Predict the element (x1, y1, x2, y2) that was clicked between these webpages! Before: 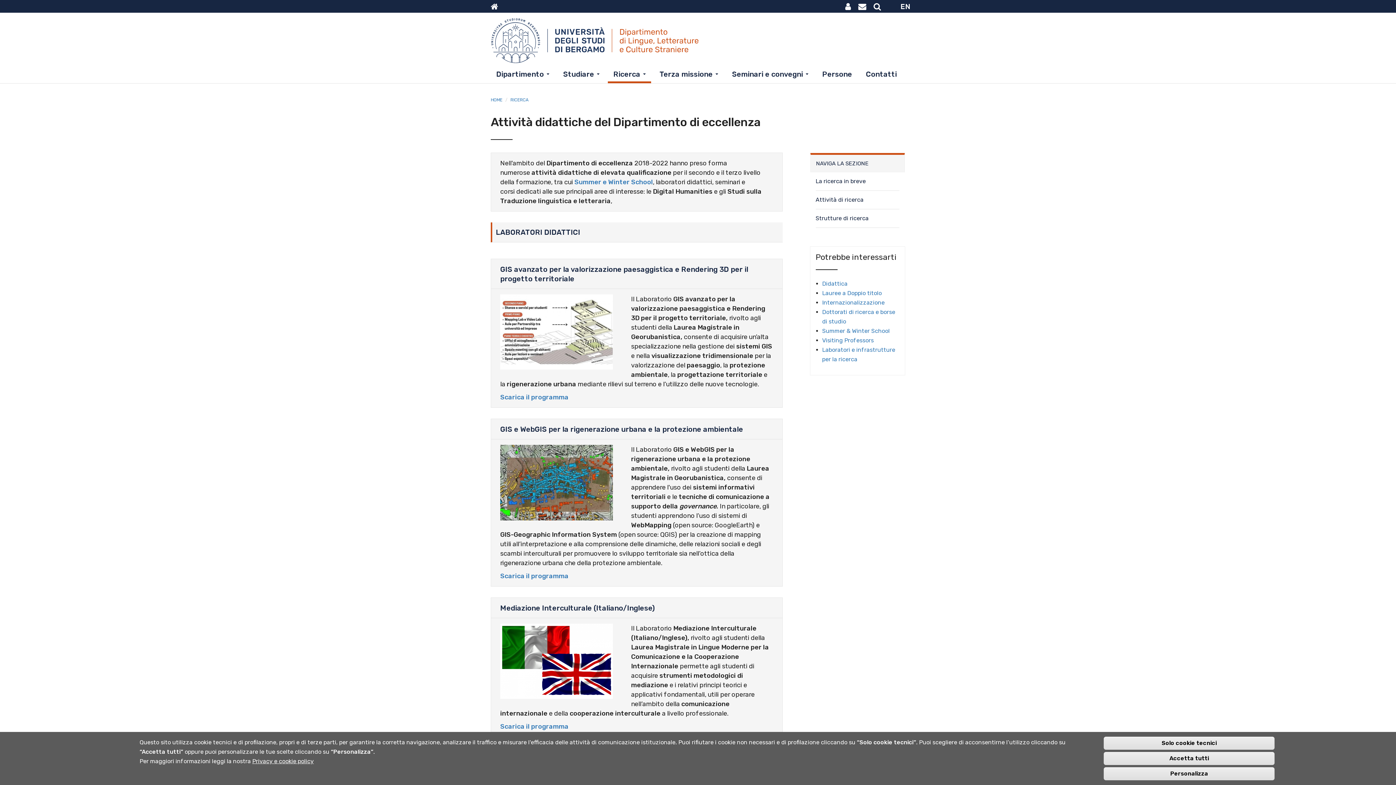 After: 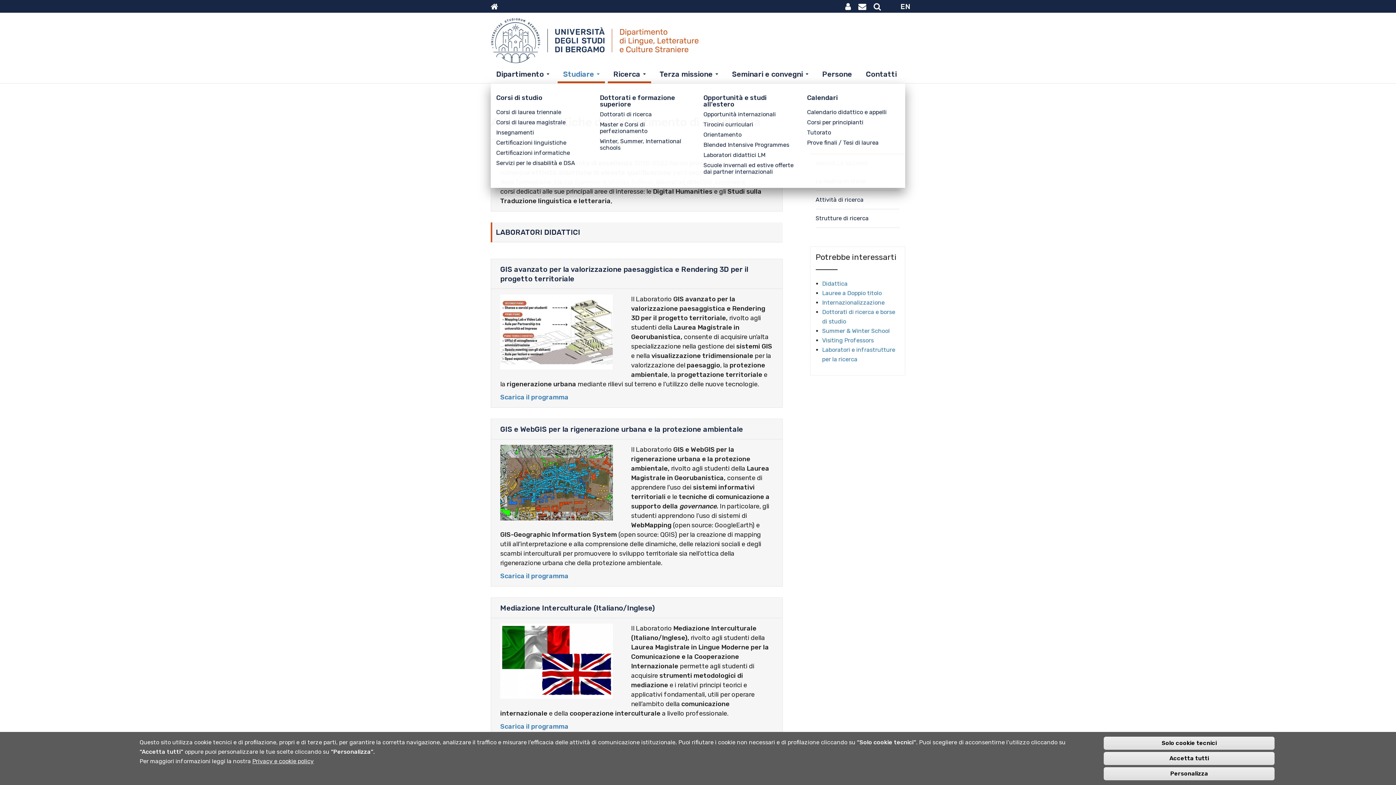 Action: bbox: (557, 65, 605, 83) label: Studiare